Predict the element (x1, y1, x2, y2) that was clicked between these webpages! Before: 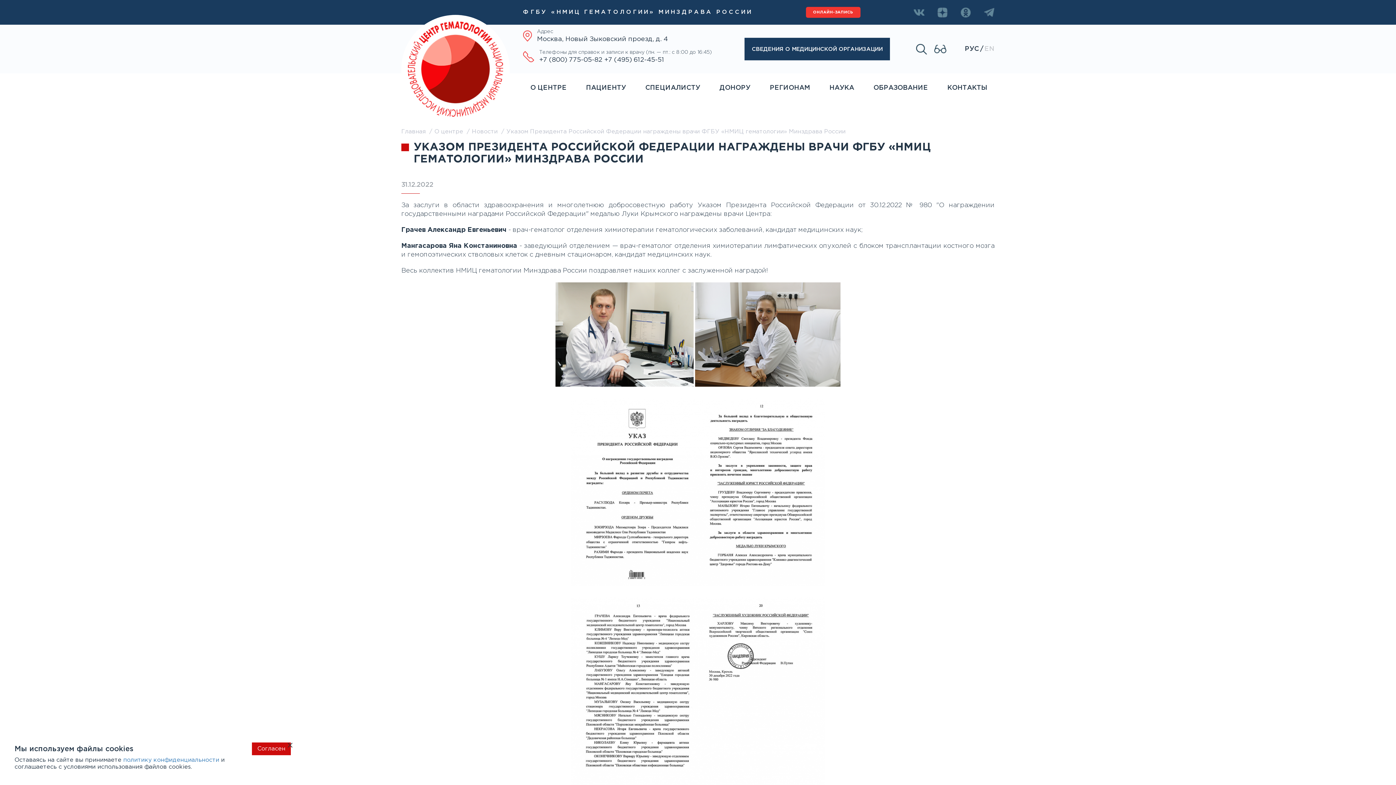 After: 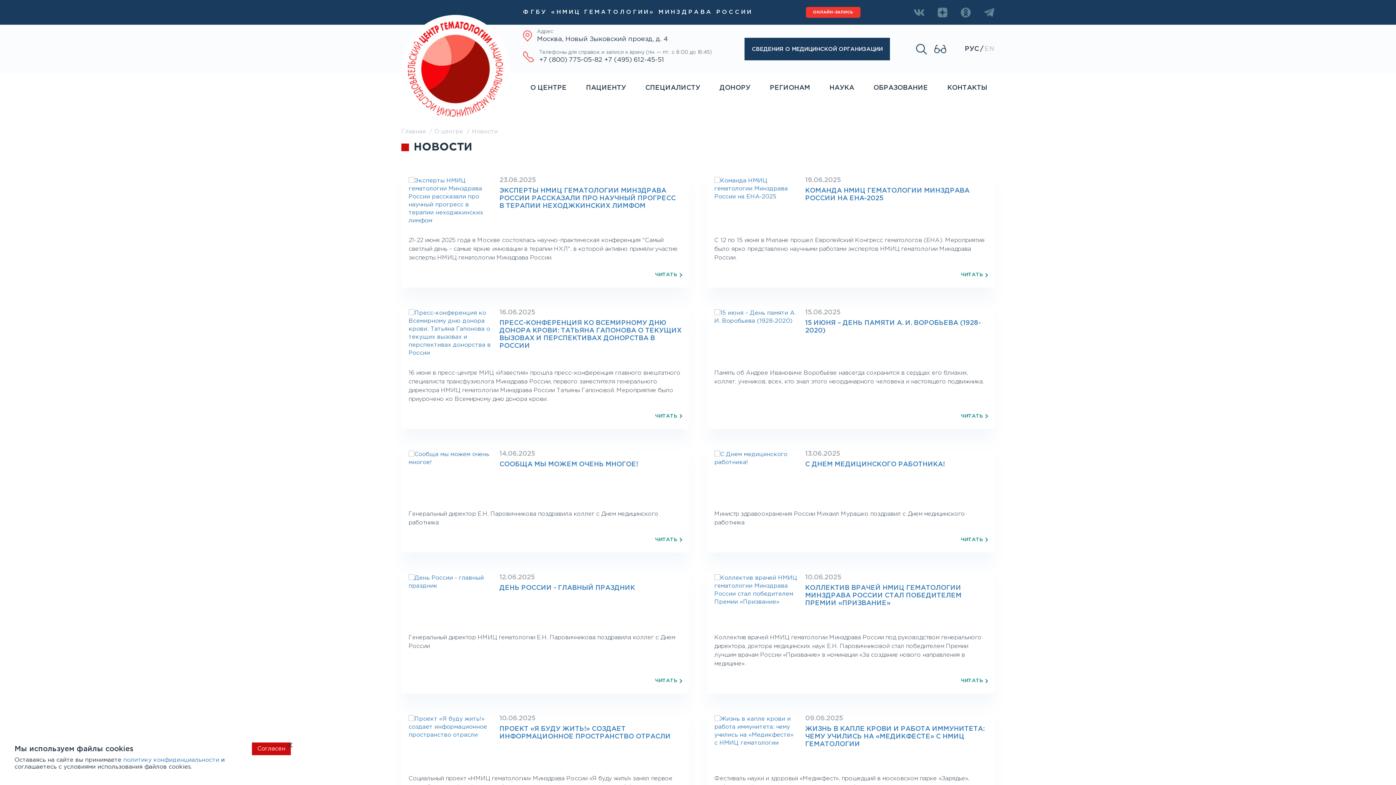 Action: label: Новости  bbox: (472, 129, 504, 134)